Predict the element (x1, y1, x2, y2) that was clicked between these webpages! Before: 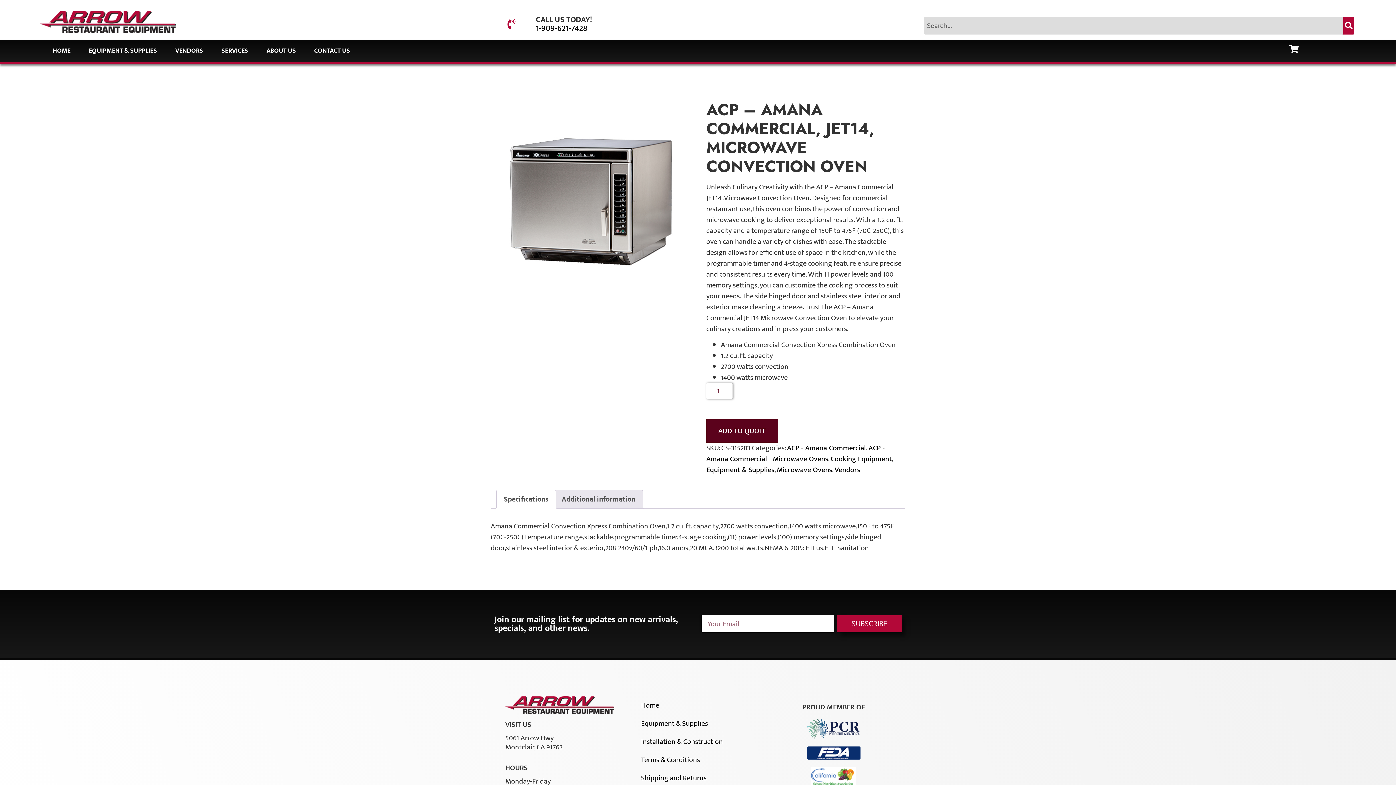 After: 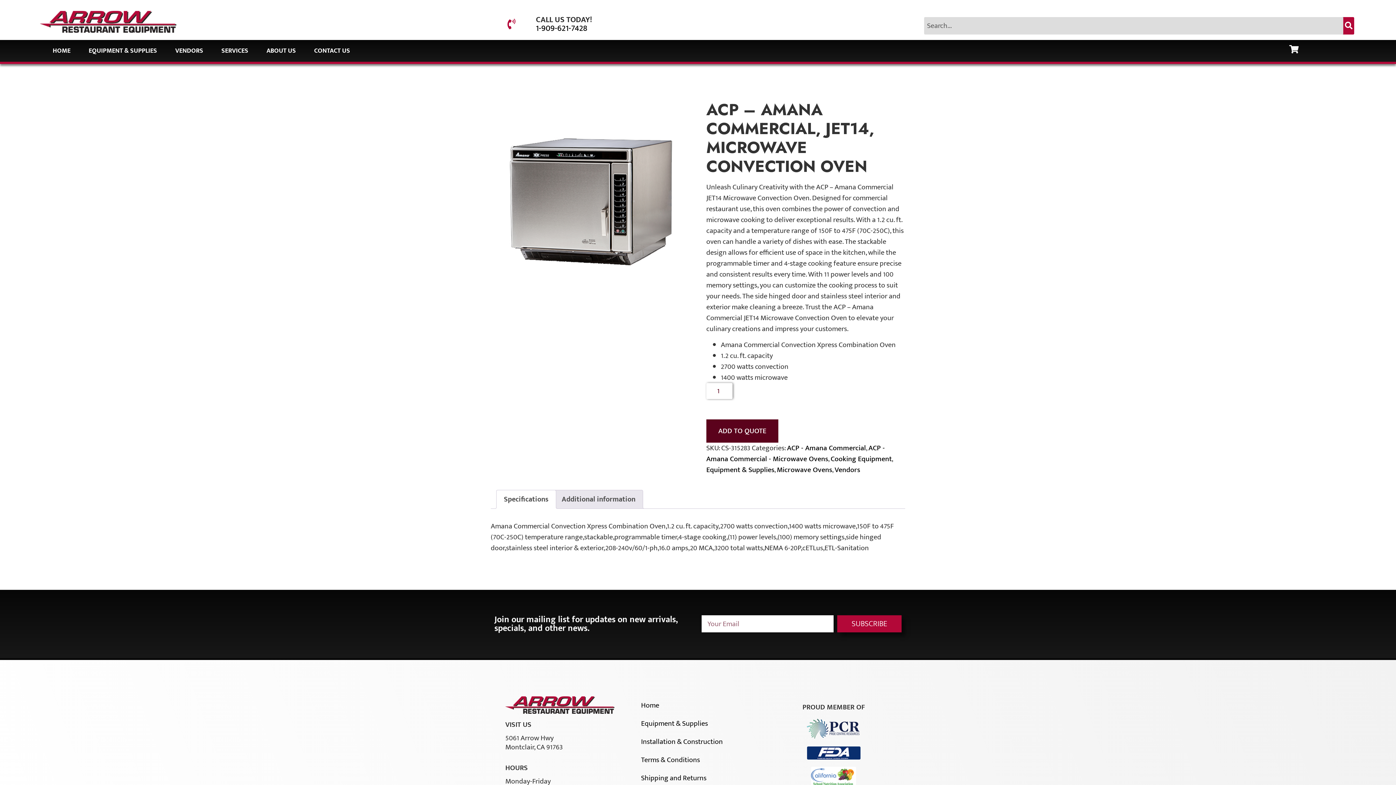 Action: bbox: (811, 767, 856, 785)